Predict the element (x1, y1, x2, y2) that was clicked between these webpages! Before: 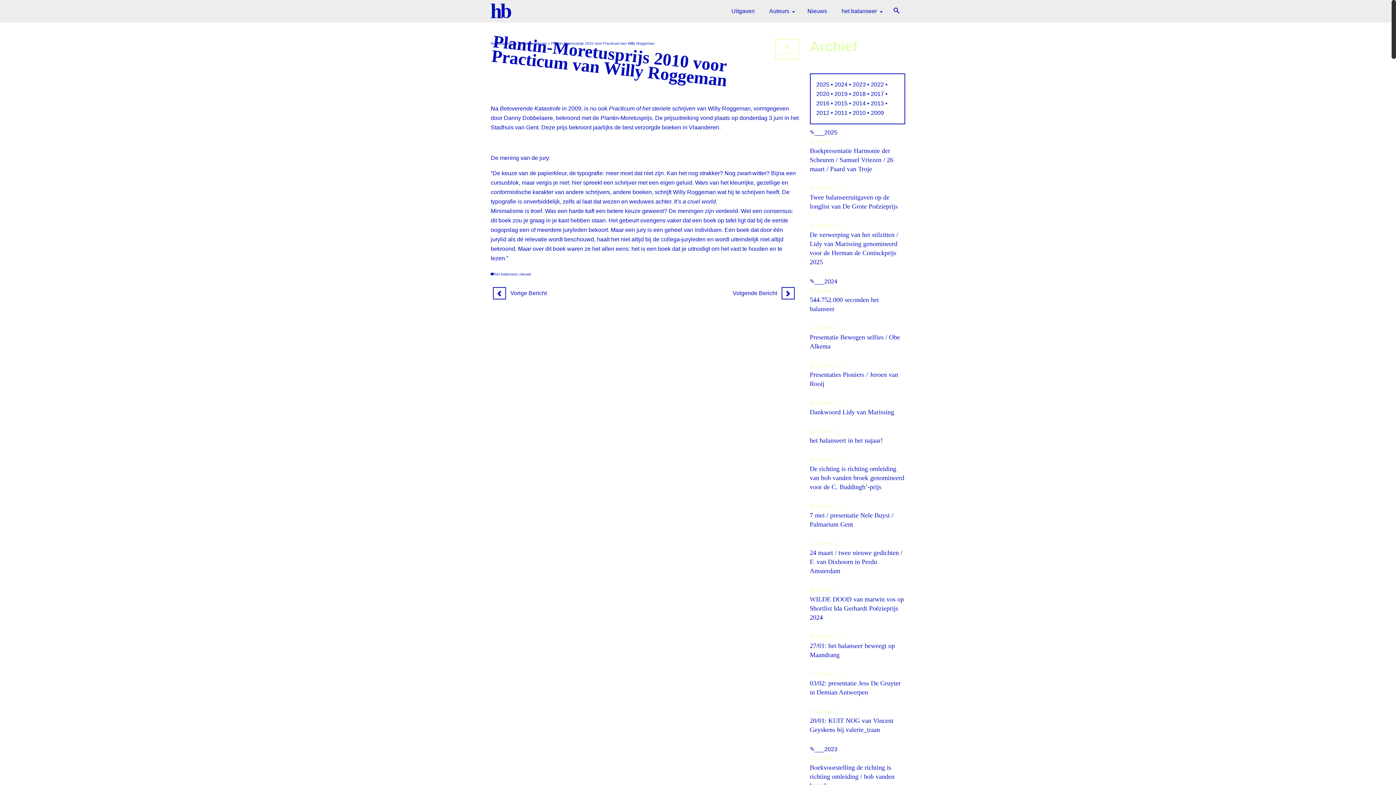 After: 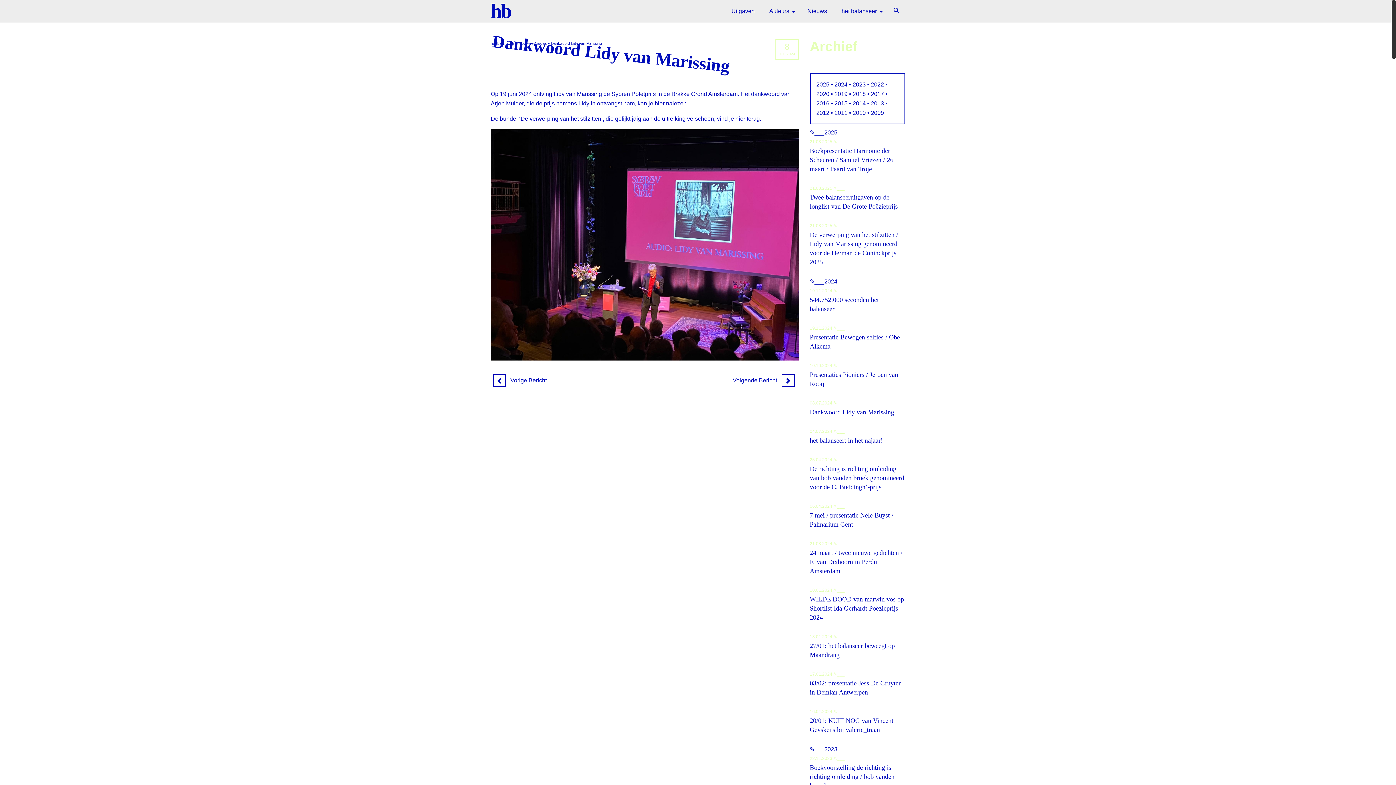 Action: bbox: (810, 408, 894, 416) label: Dankwoord Lidy van Marissing